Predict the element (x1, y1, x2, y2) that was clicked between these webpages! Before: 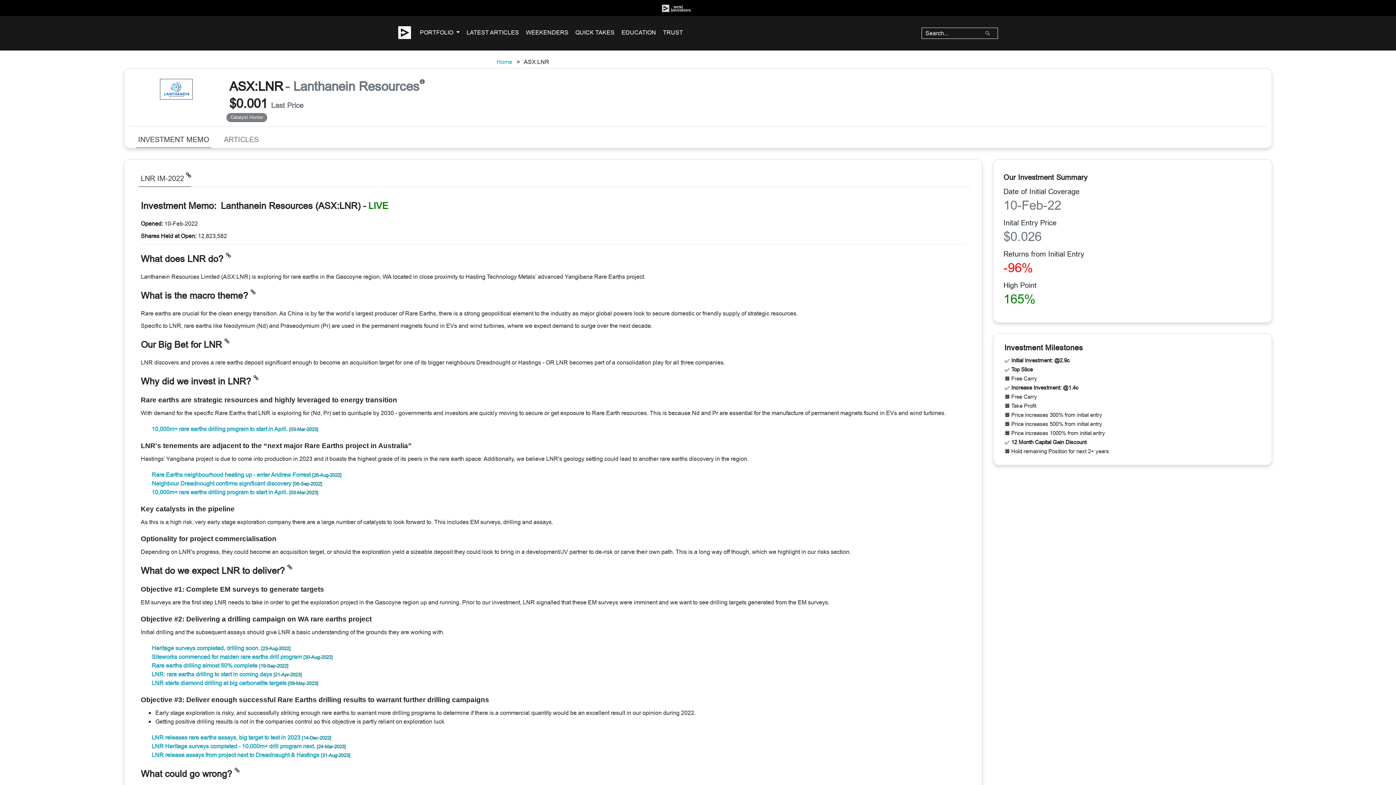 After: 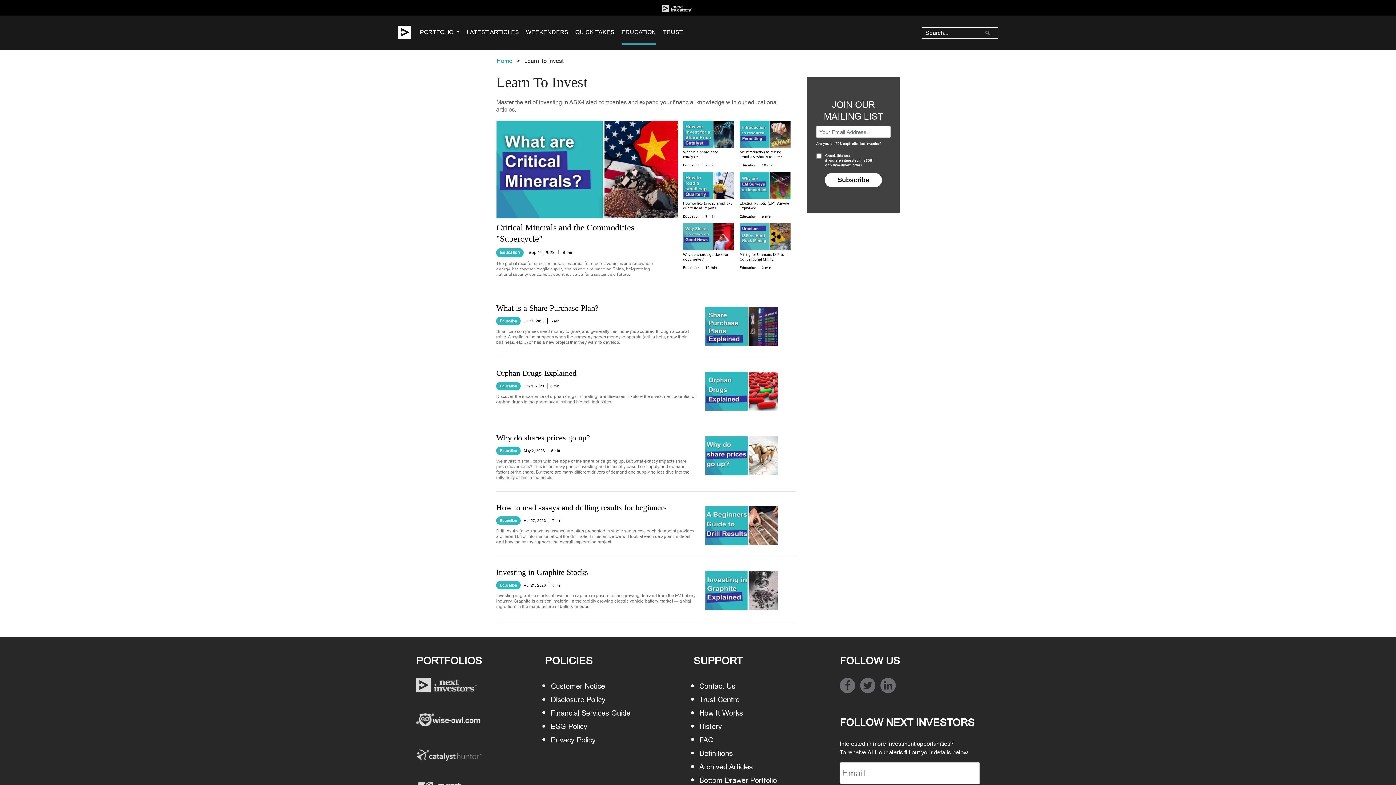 Action: bbox: (621, 21, 656, 45) label: EDUCATION